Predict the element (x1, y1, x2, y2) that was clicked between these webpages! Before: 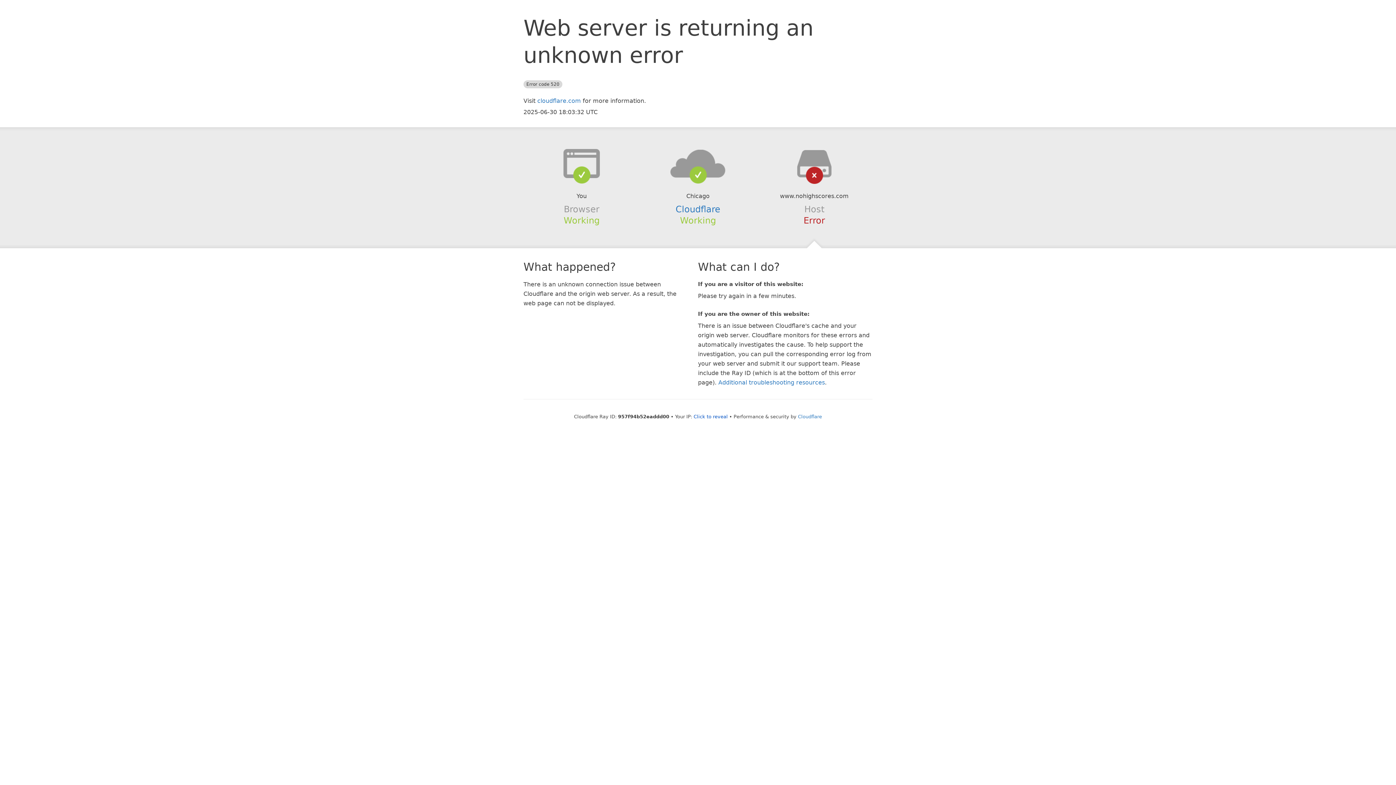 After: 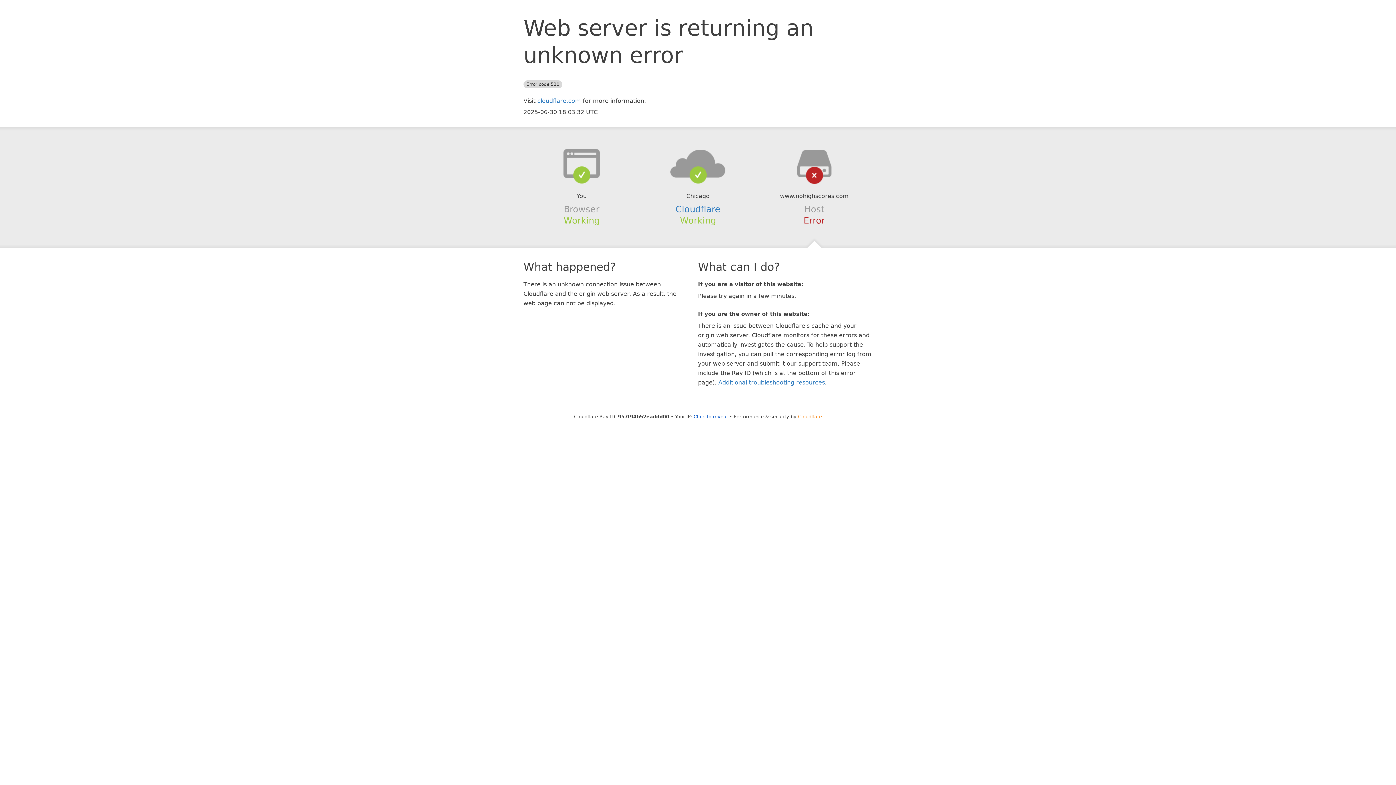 Action: bbox: (798, 414, 822, 419) label: Cloudflare